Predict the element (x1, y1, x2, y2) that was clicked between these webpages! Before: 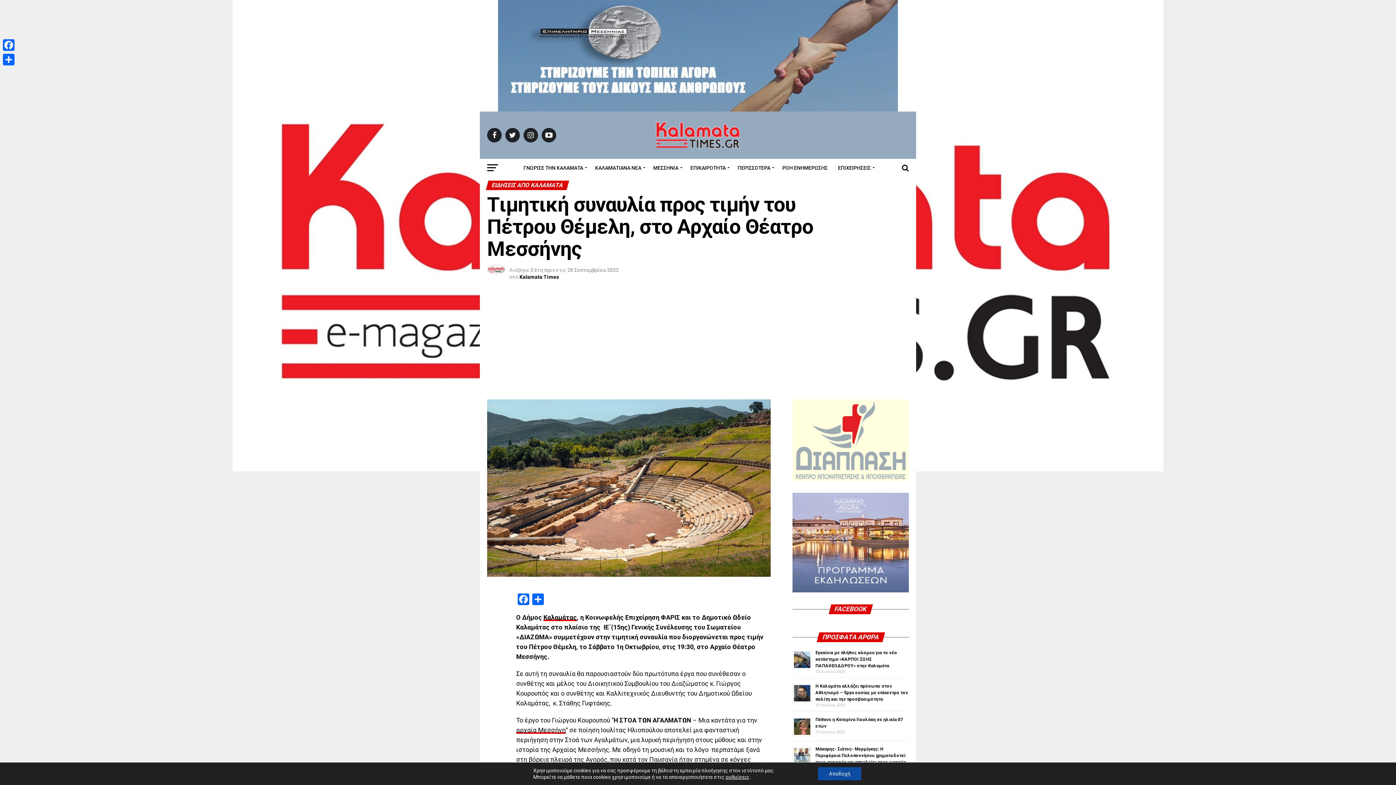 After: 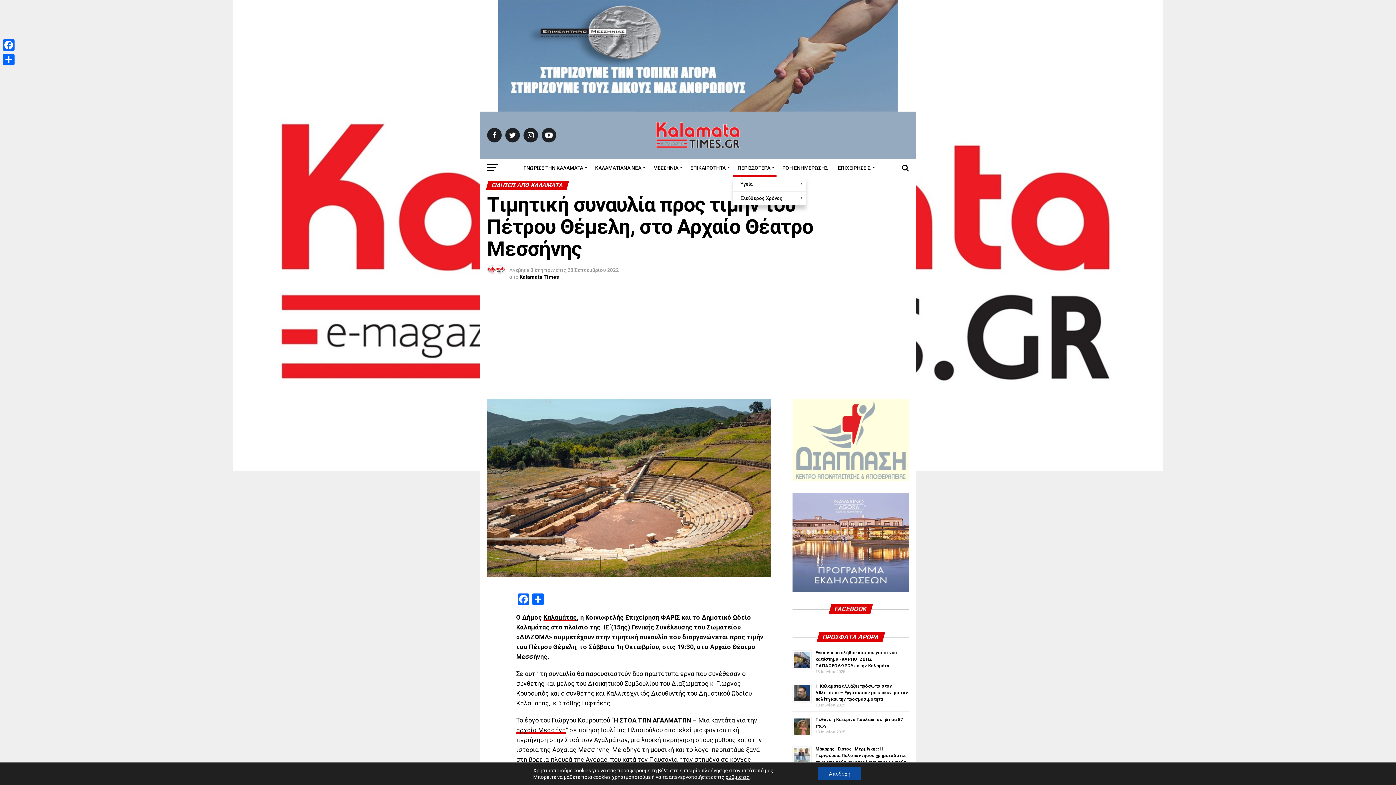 Action: bbox: (733, 158, 776, 177) label: ΠΕΡΙΣΣΟΤΕΡΑ